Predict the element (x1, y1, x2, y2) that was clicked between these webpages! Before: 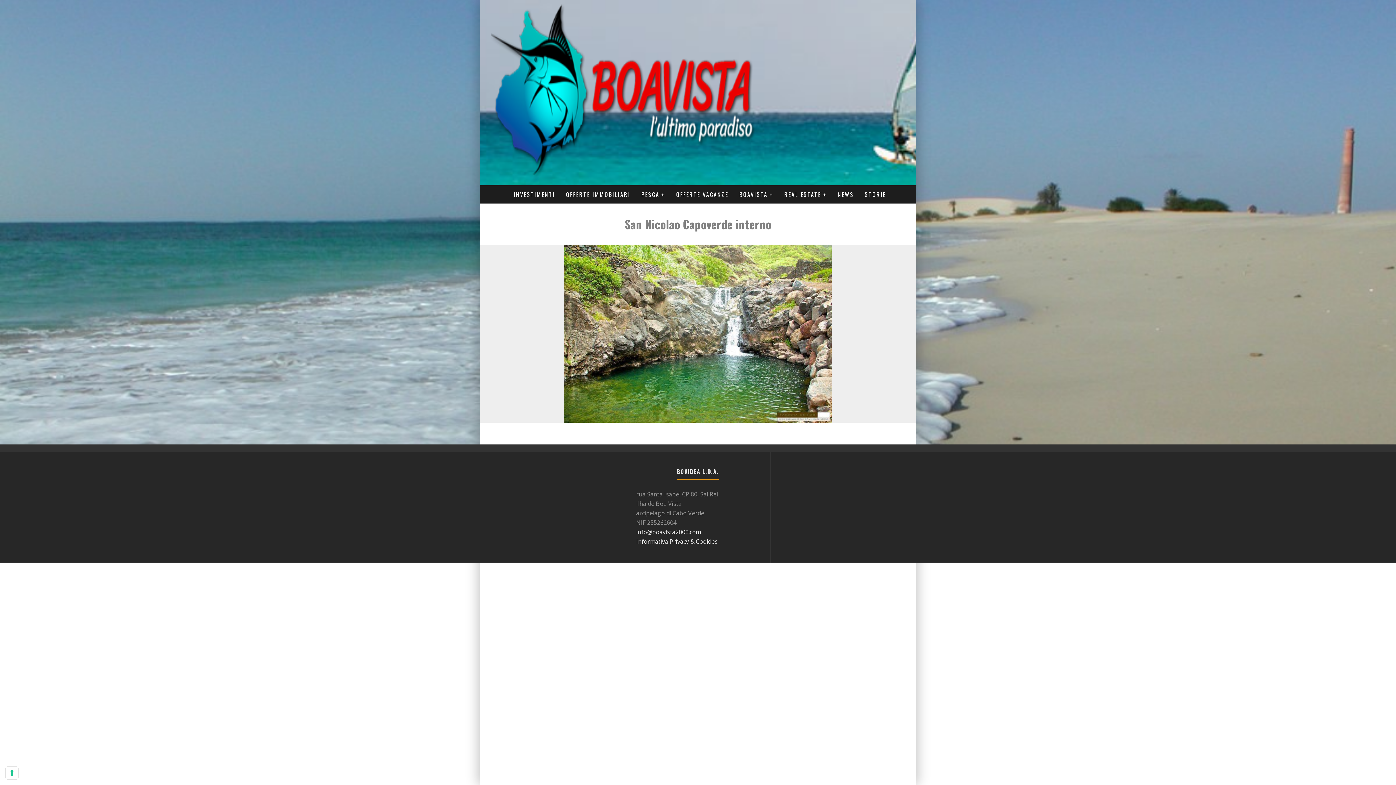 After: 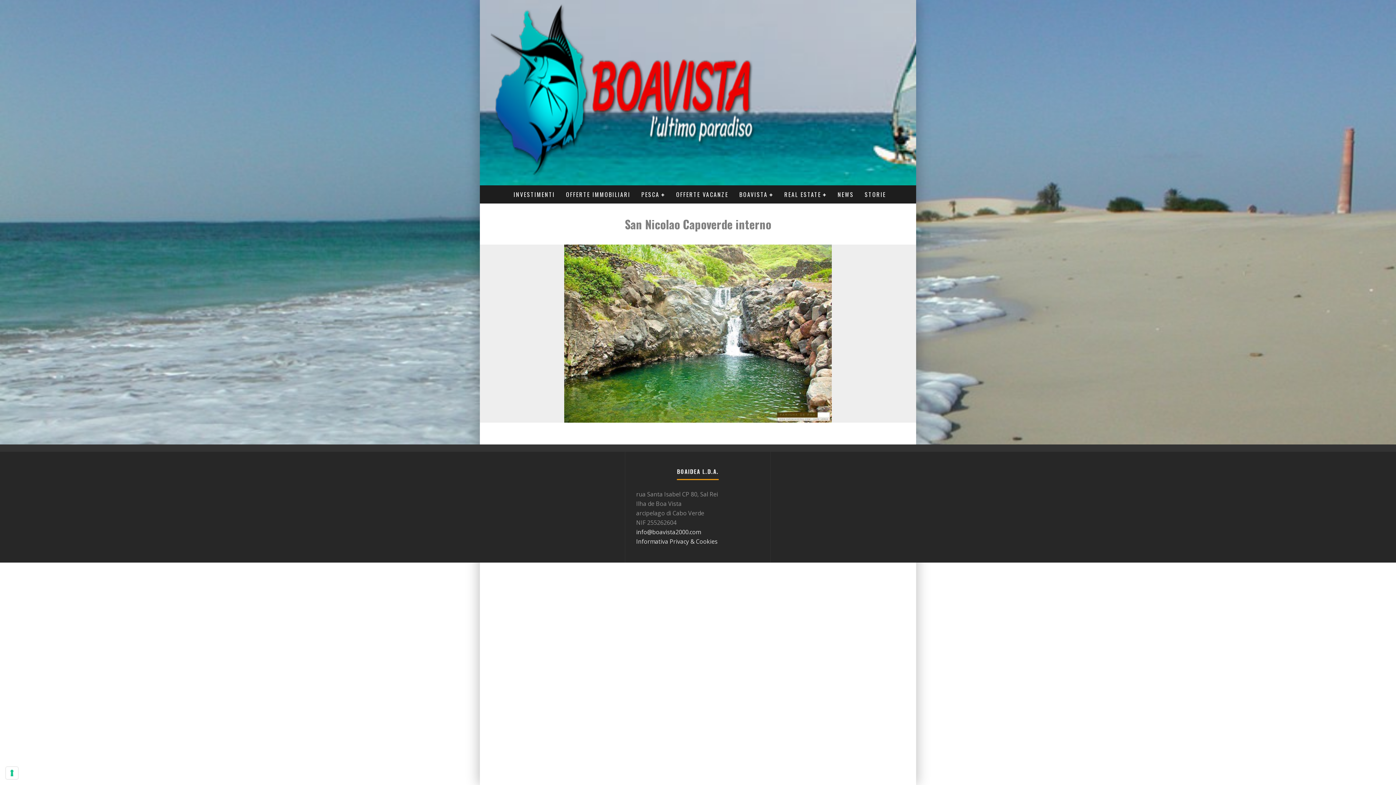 Action: bbox: (636, 528, 701, 536) label: info@boavista2000.com